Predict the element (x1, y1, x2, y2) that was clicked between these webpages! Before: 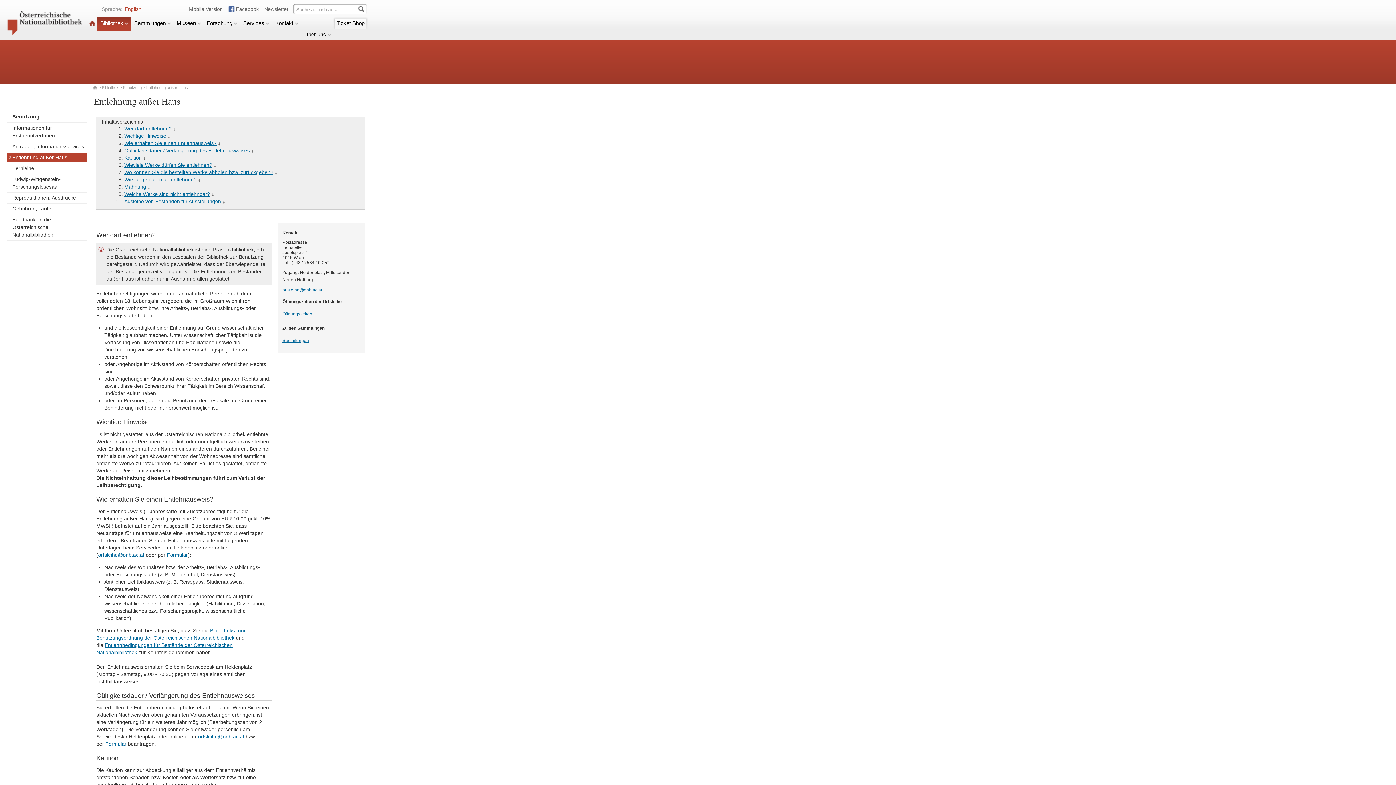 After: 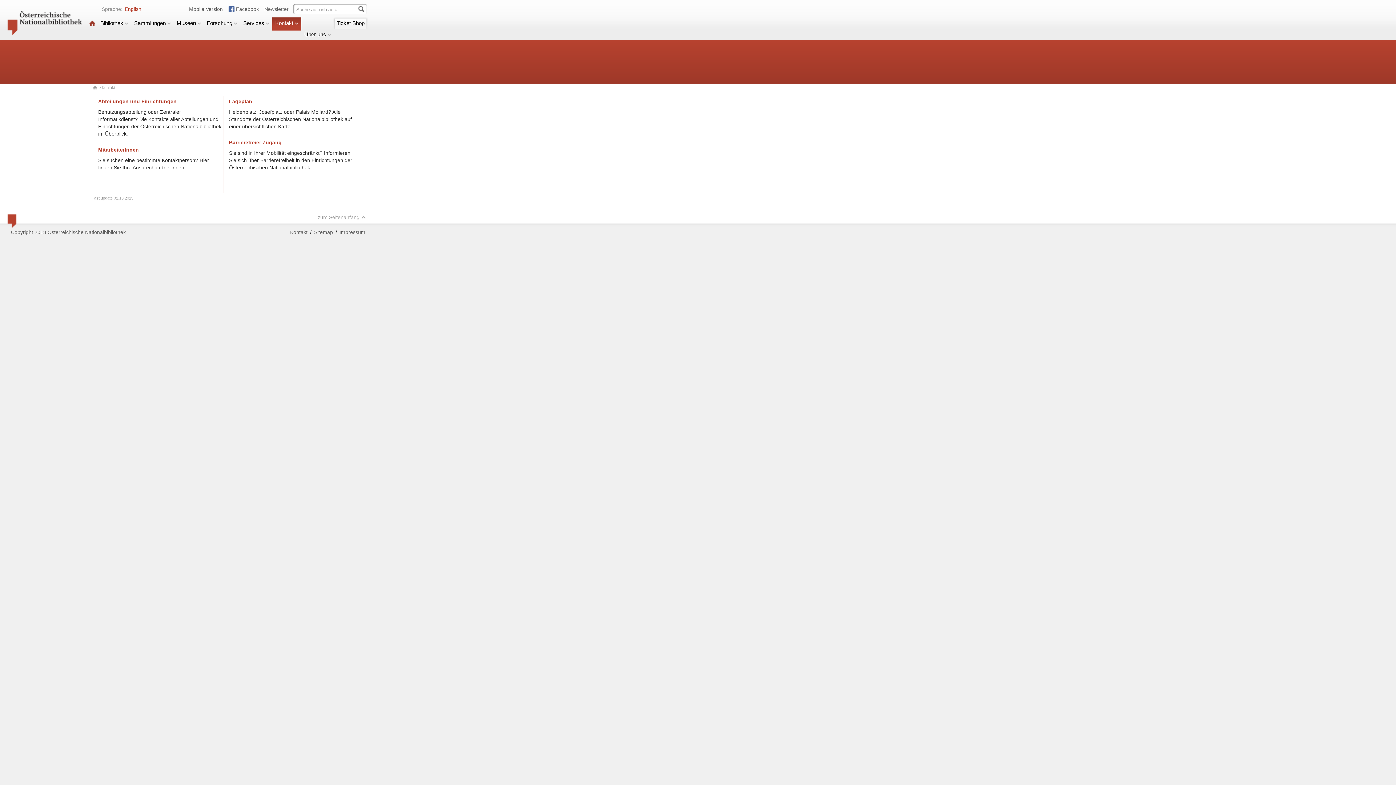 Action: bbox: (272, 17, 301, 30) label: Kontakt